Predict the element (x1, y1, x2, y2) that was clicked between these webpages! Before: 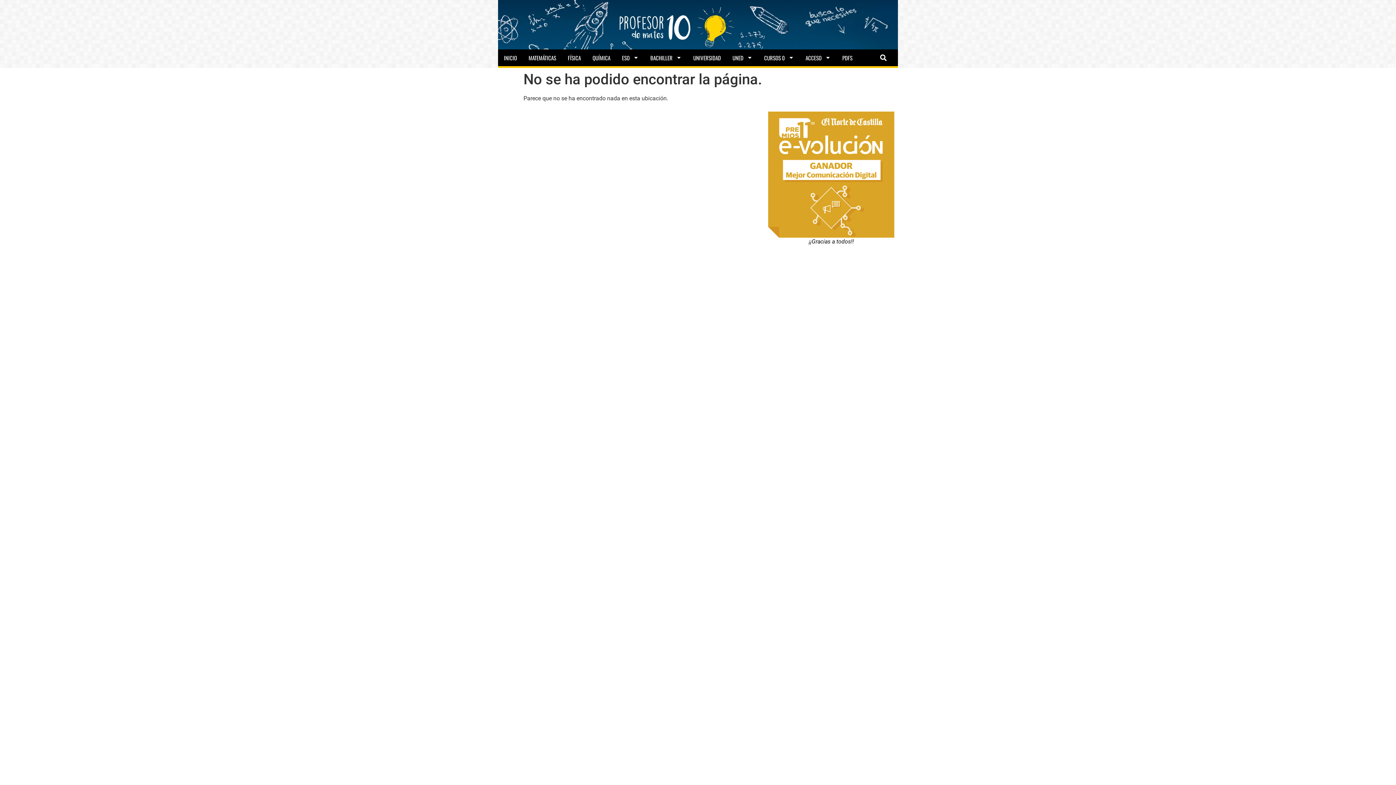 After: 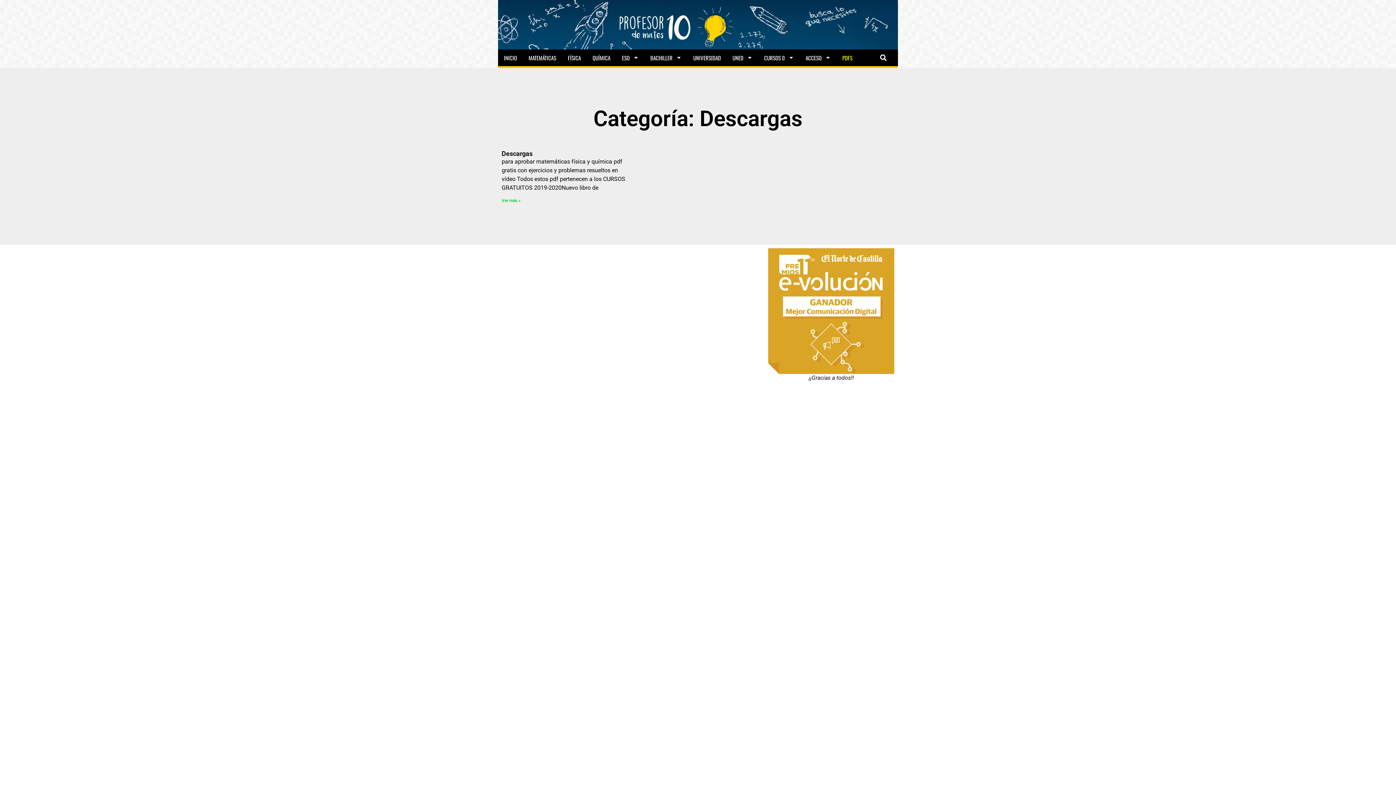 Action: bbox: (836, 49, 858, 66) label: PDFS